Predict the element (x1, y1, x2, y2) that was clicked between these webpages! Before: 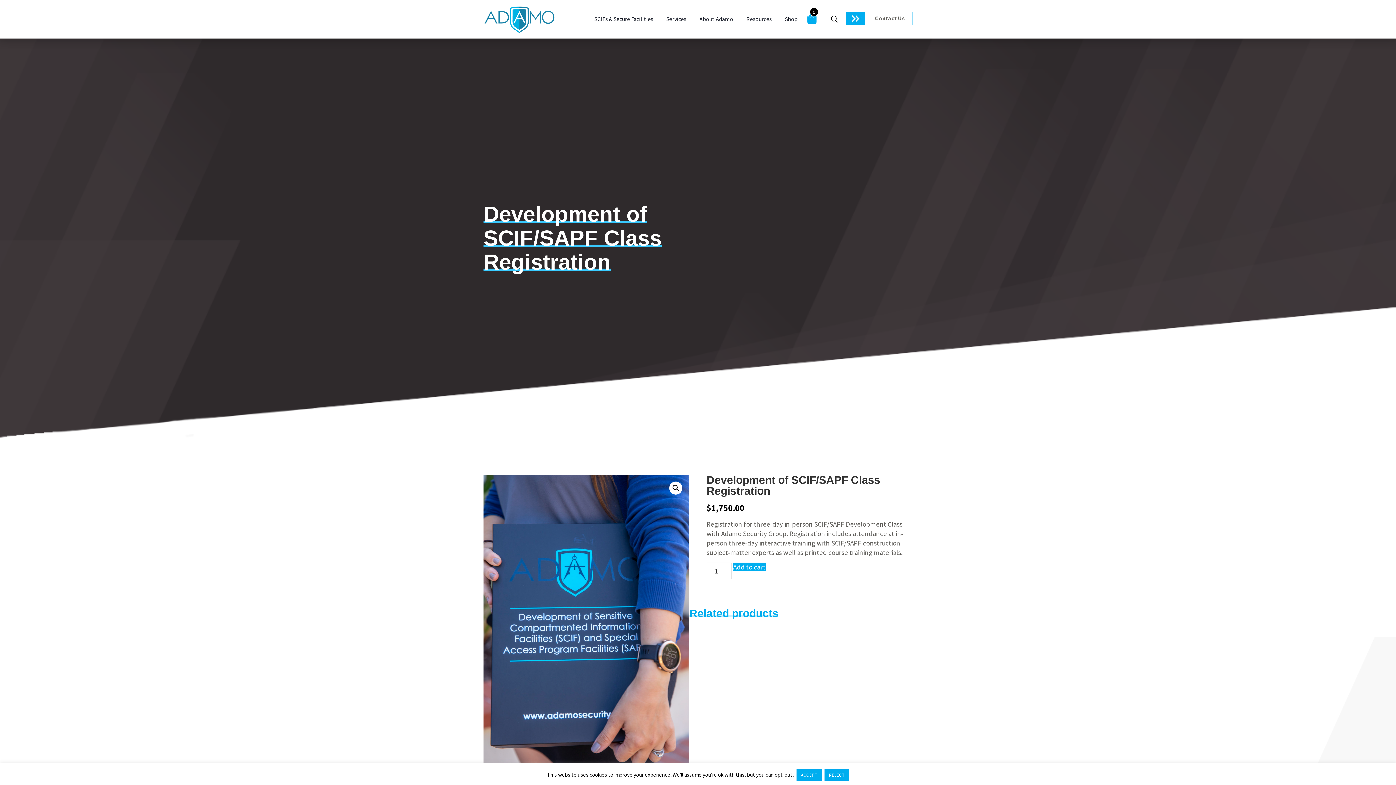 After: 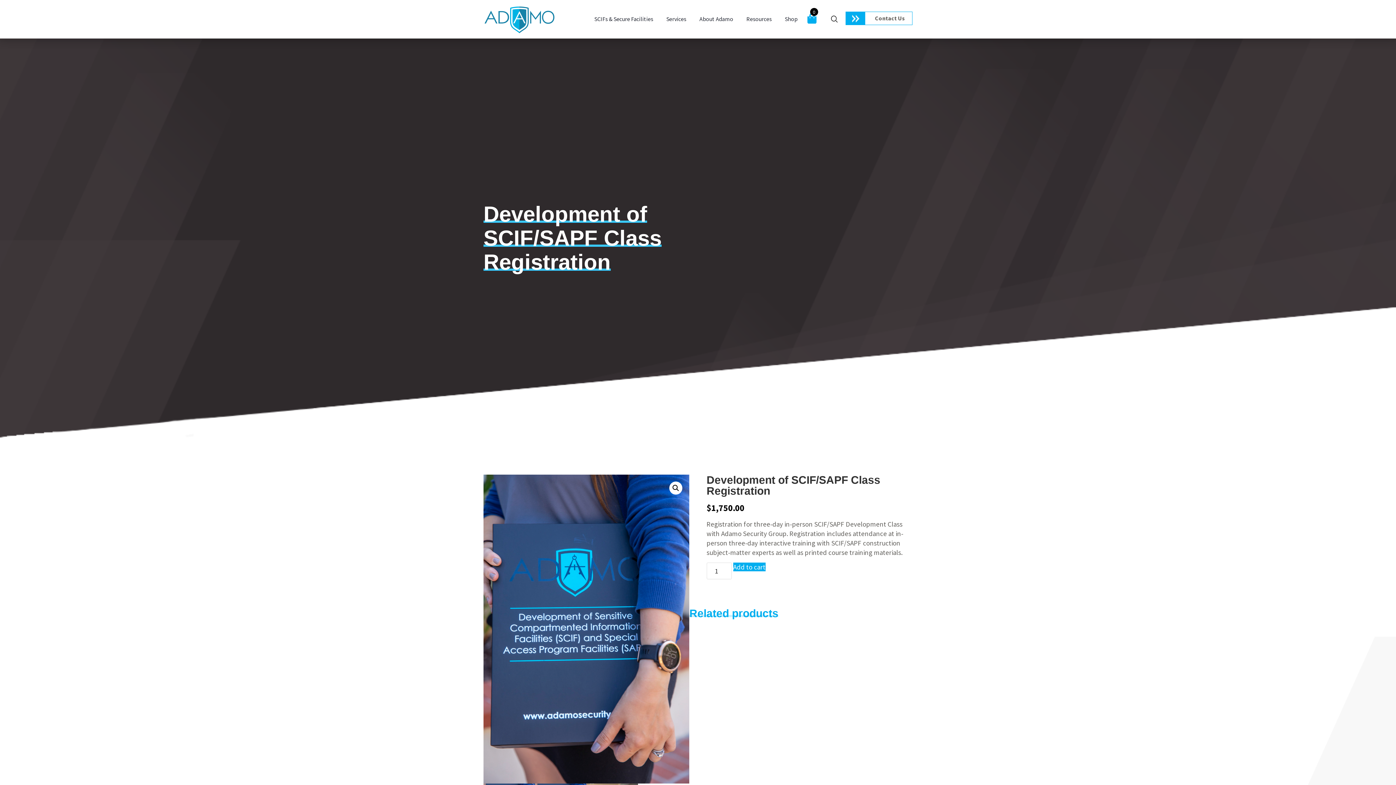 Action: label: REJECT bbox: (824, 769, 849, 781)